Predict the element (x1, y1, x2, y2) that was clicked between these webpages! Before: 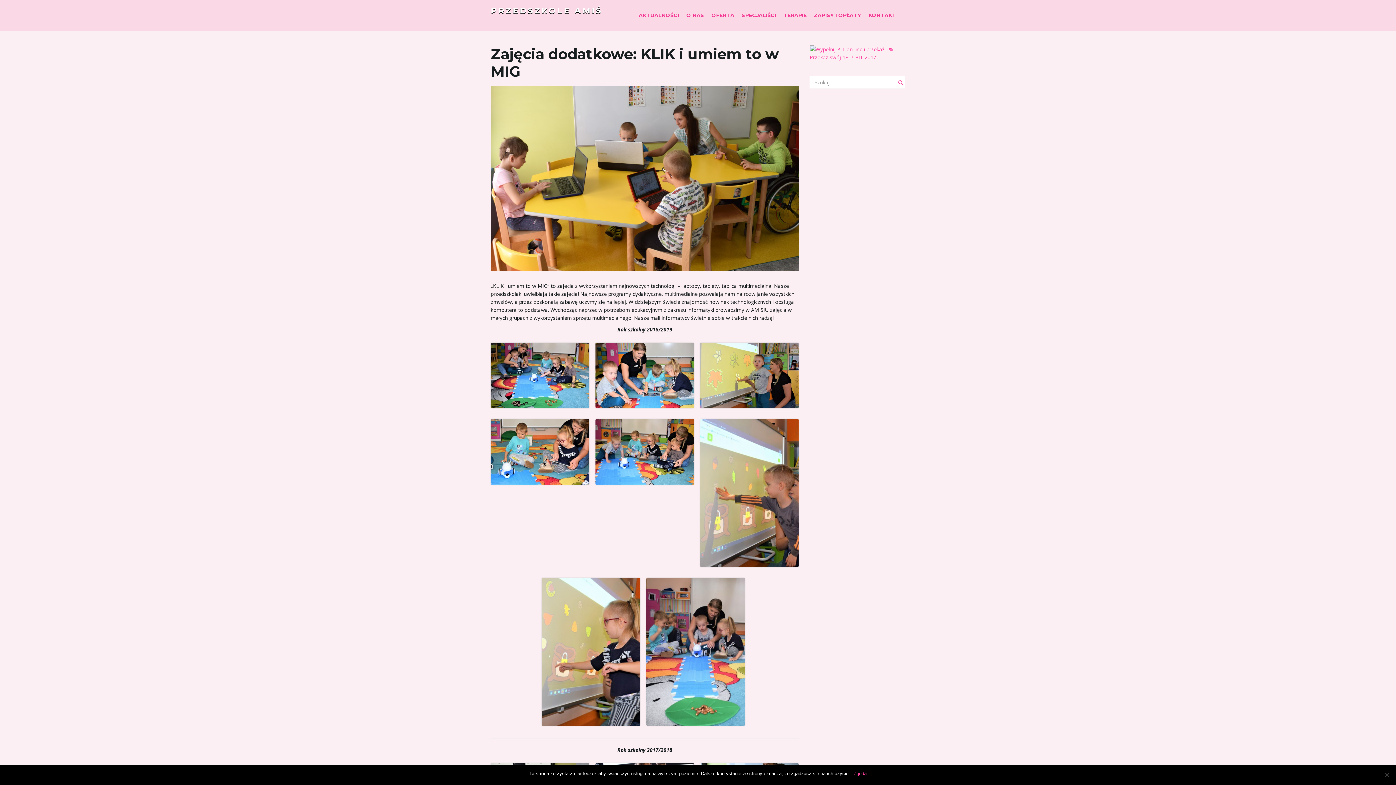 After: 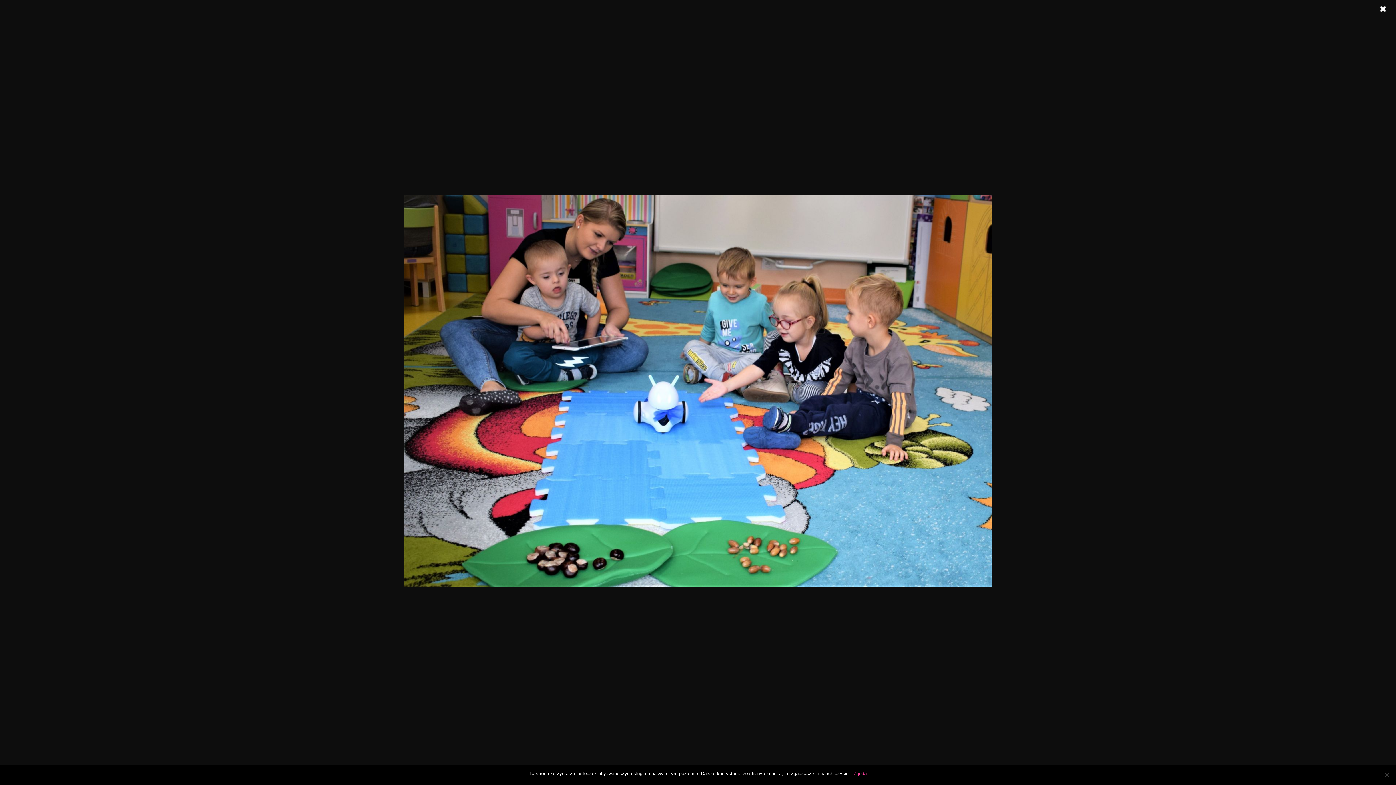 Action: bbox: (490, 371, 589, 378)